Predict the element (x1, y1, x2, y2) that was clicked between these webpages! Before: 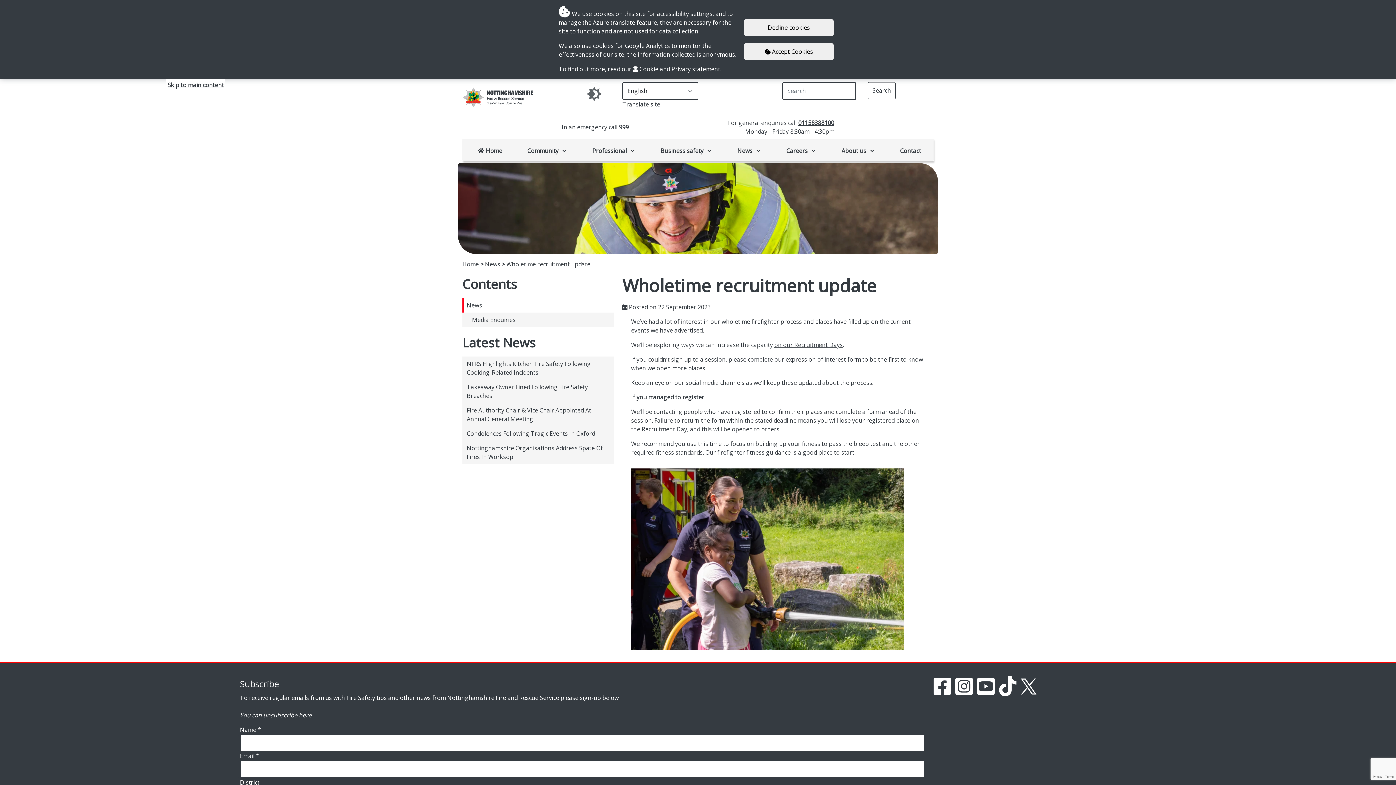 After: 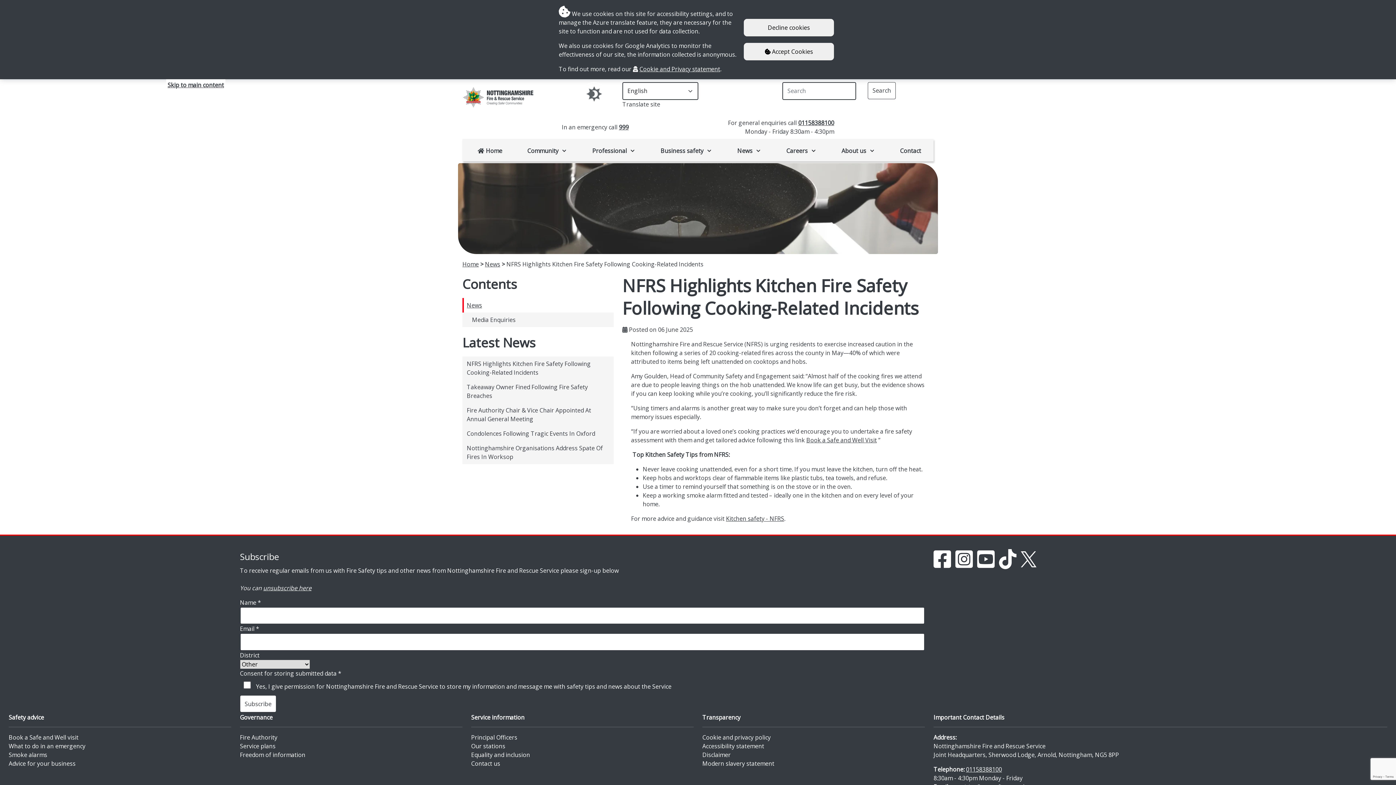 Action: bbox: (462, 356, 613, 379) label: NFRS Highlights Kitchen Fire Safety Following Cooking-Related Incidents